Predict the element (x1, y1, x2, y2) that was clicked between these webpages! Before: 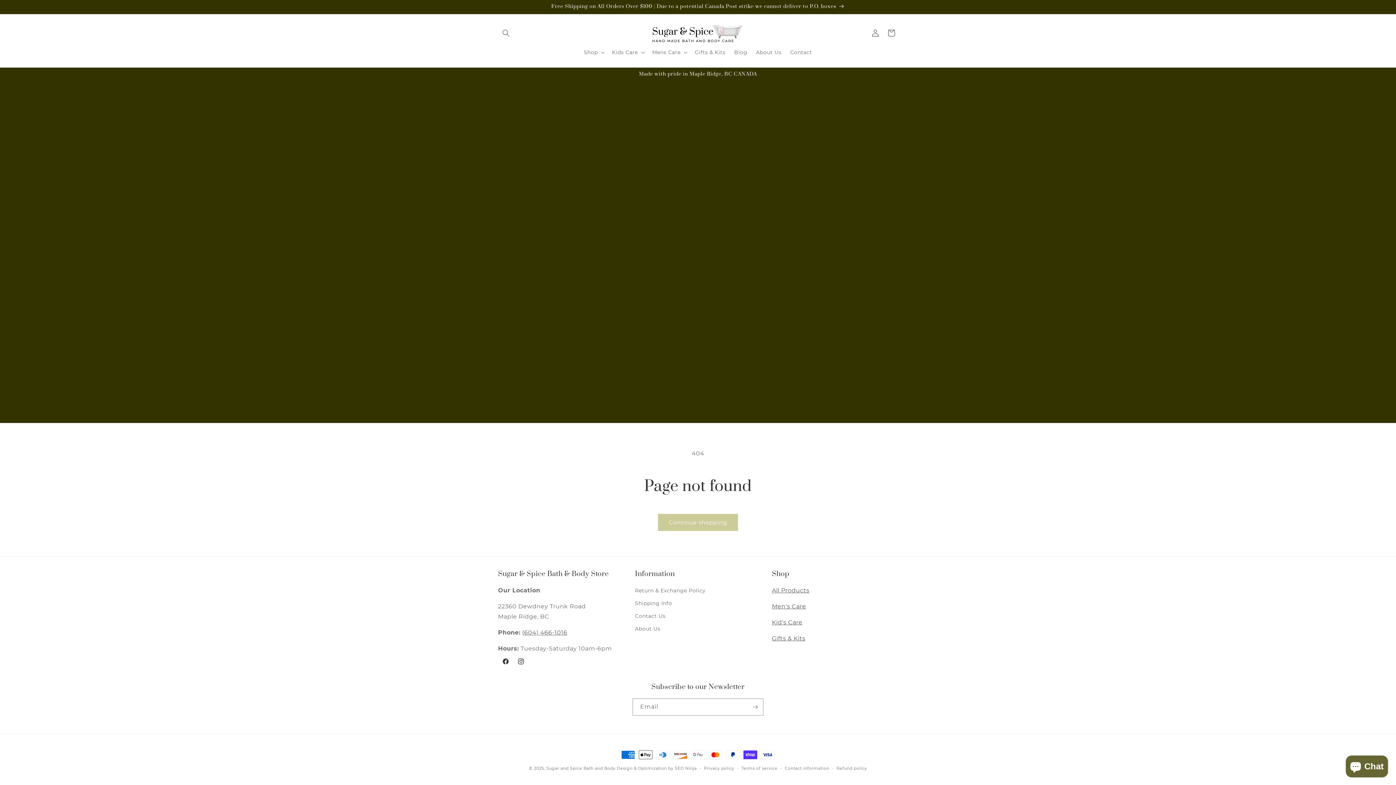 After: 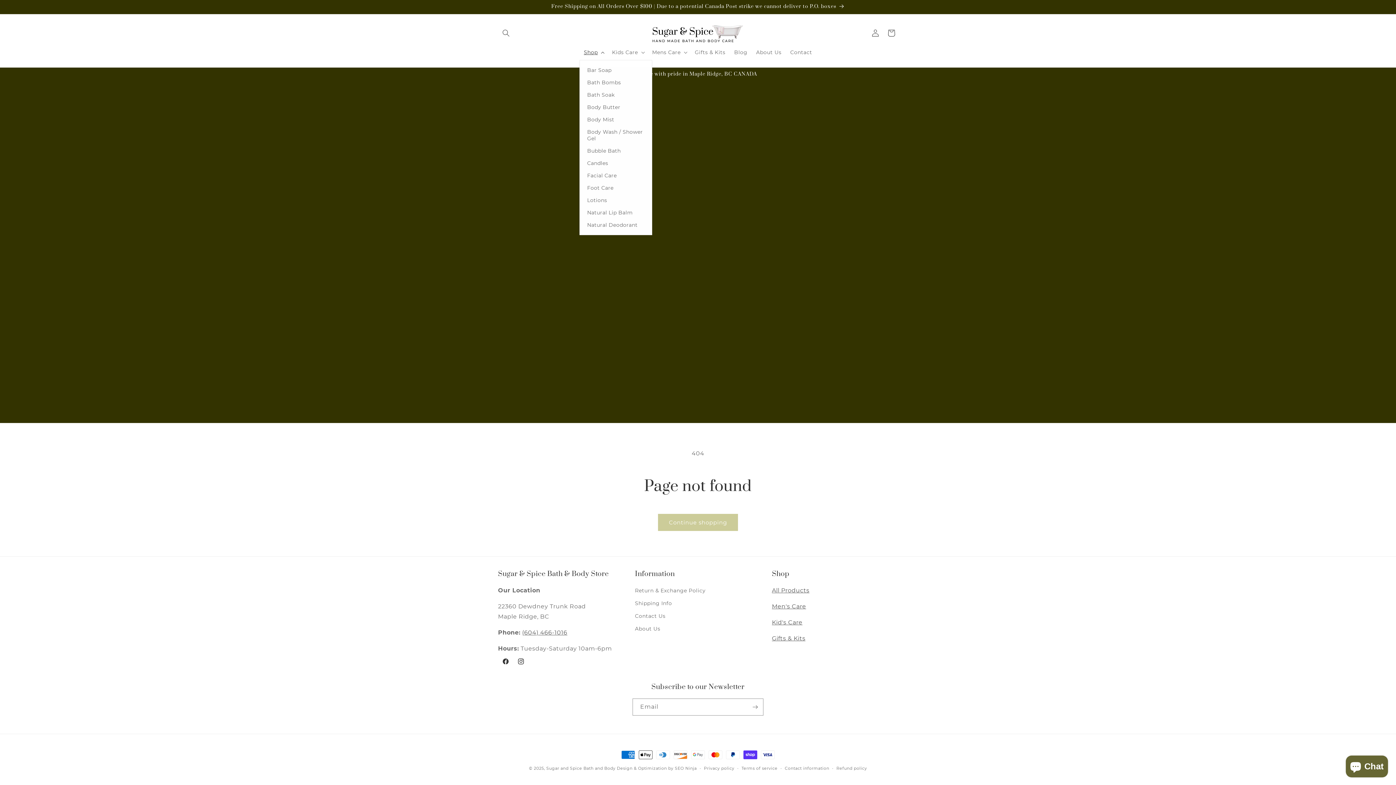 Action: label: Shop bbox: (579, 44, 607, 60)